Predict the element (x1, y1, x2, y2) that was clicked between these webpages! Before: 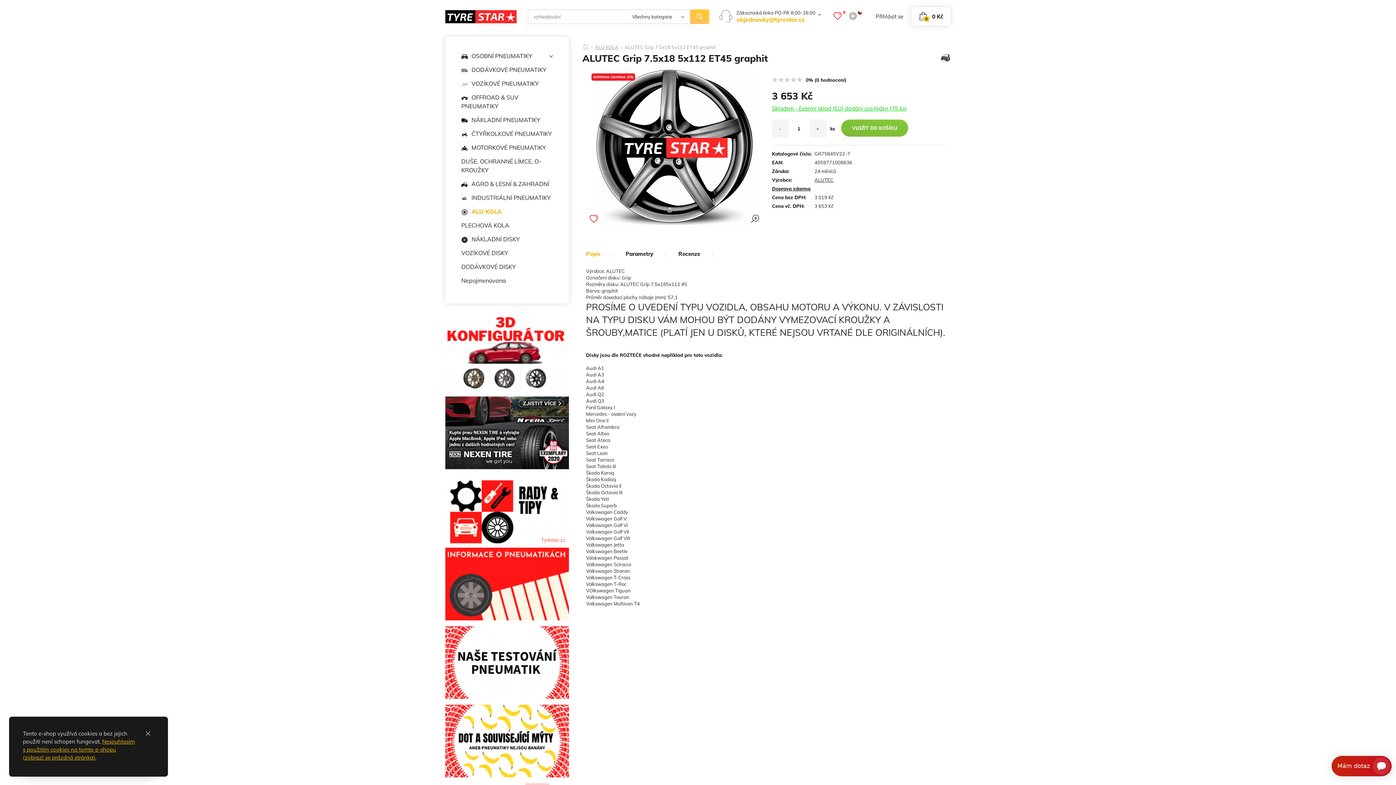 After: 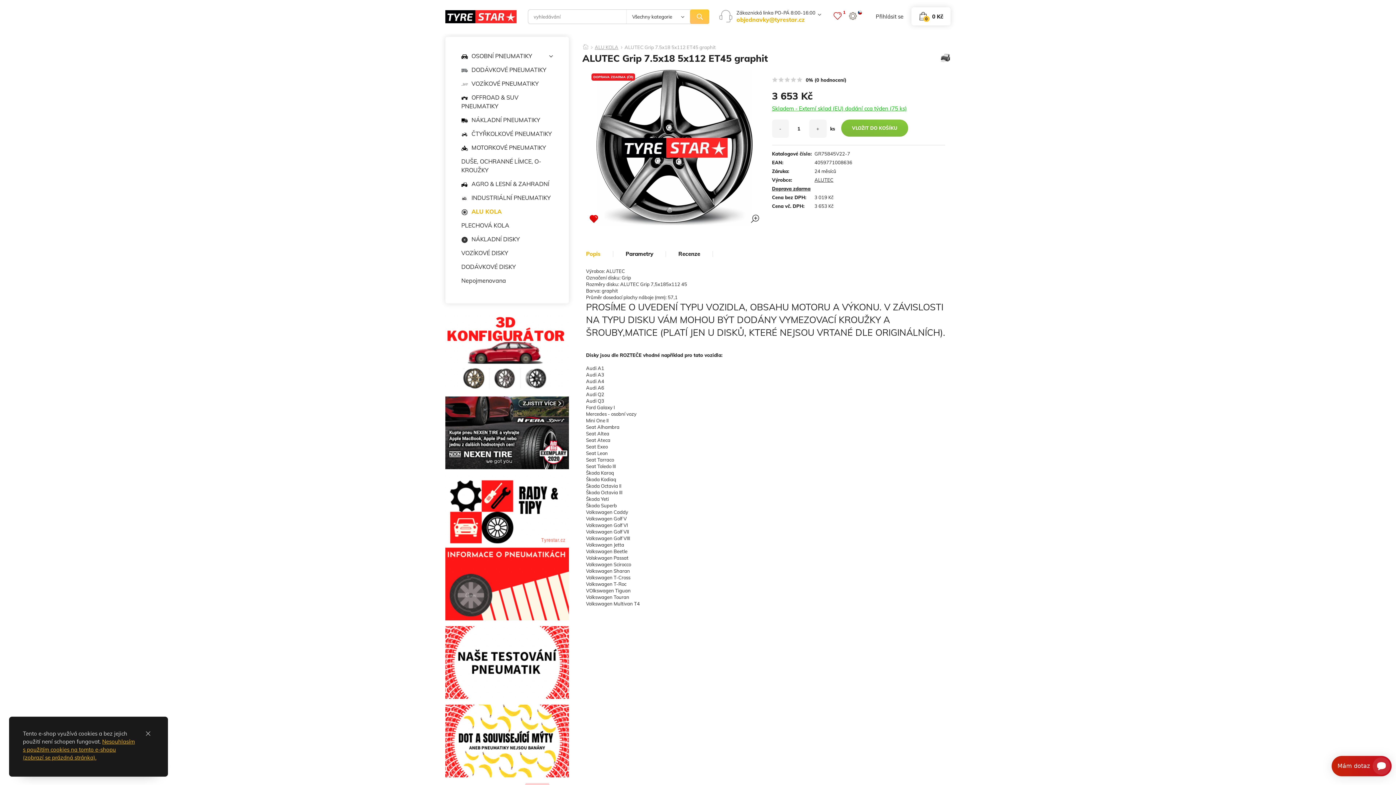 Action: bbox: (589, 214, 598, 222)